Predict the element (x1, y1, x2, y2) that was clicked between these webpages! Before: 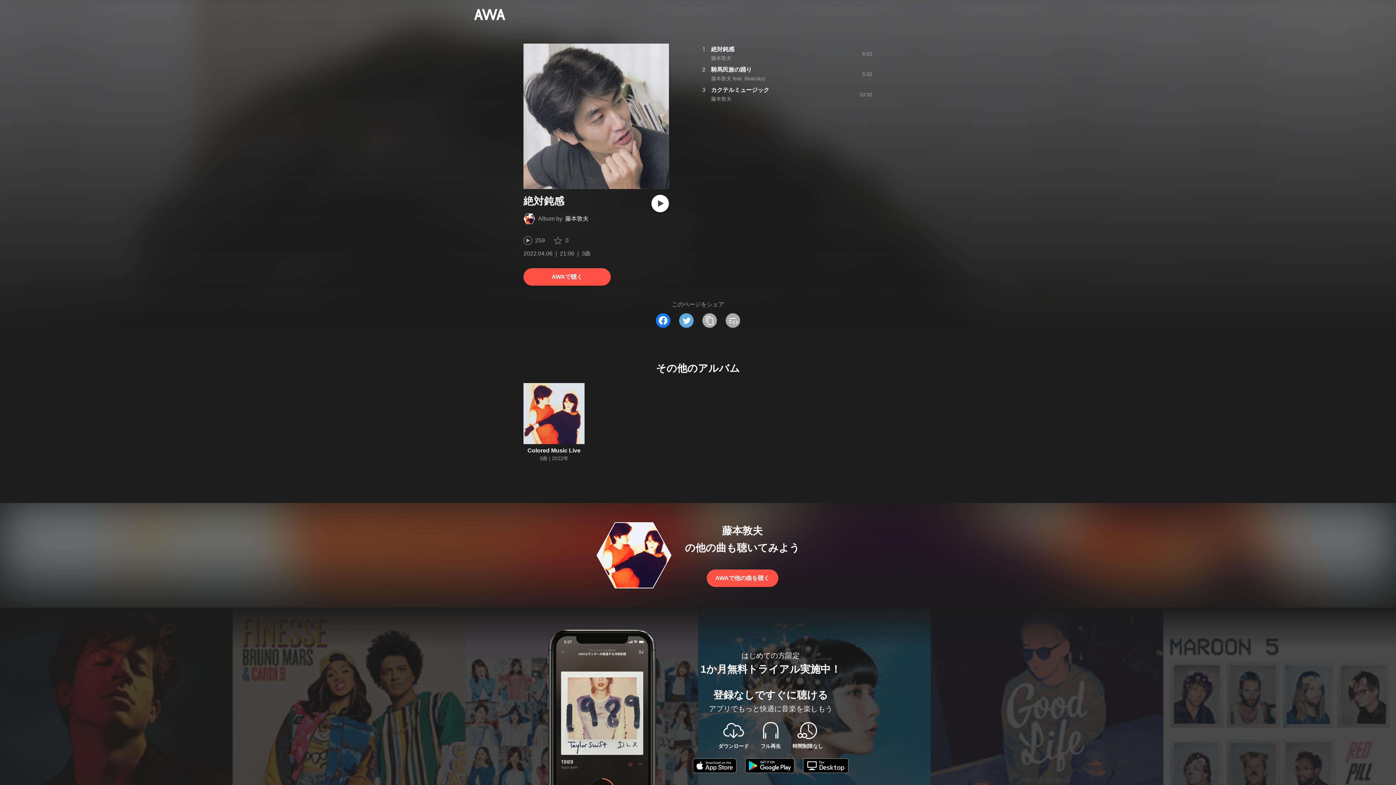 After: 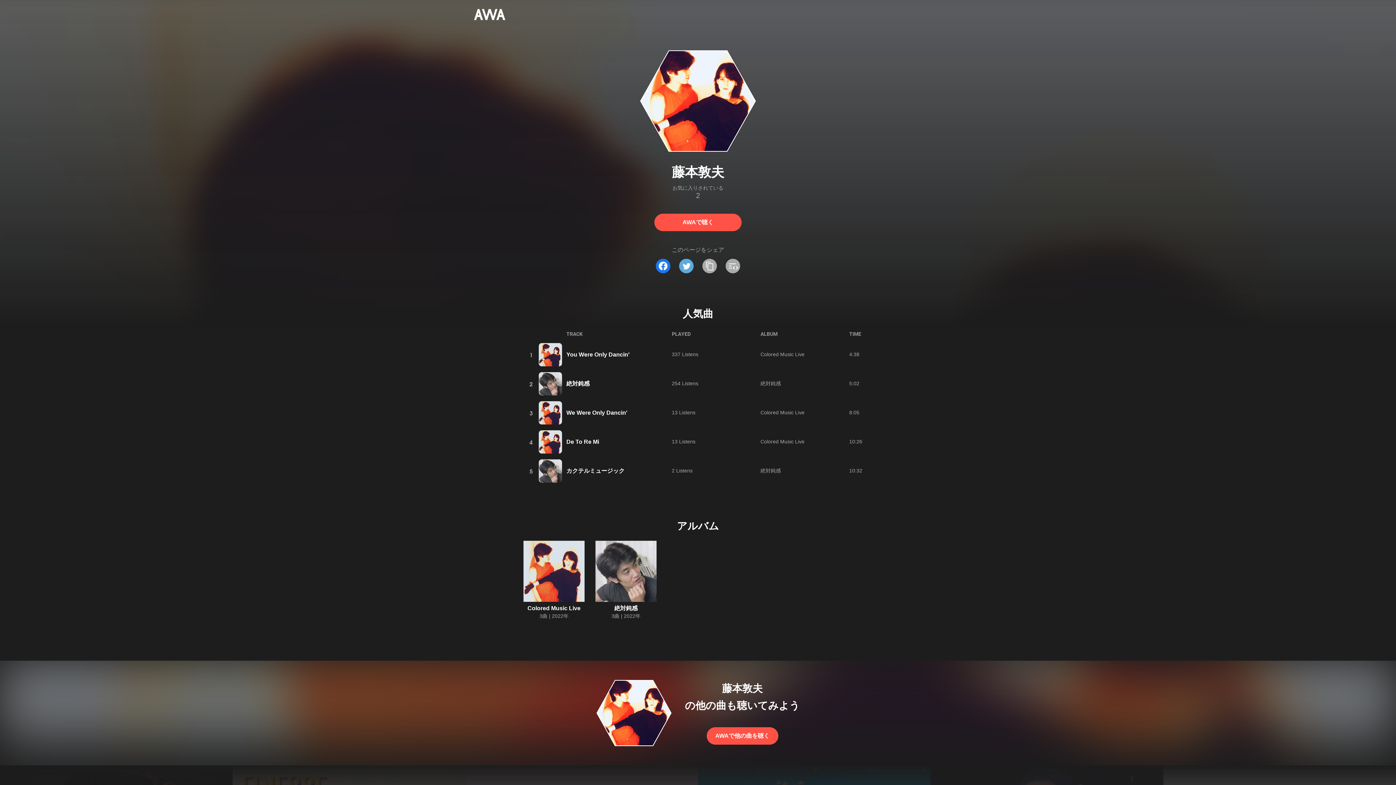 Action: label: 藤本敦夫 bbox: (711, 55, 731, 61)